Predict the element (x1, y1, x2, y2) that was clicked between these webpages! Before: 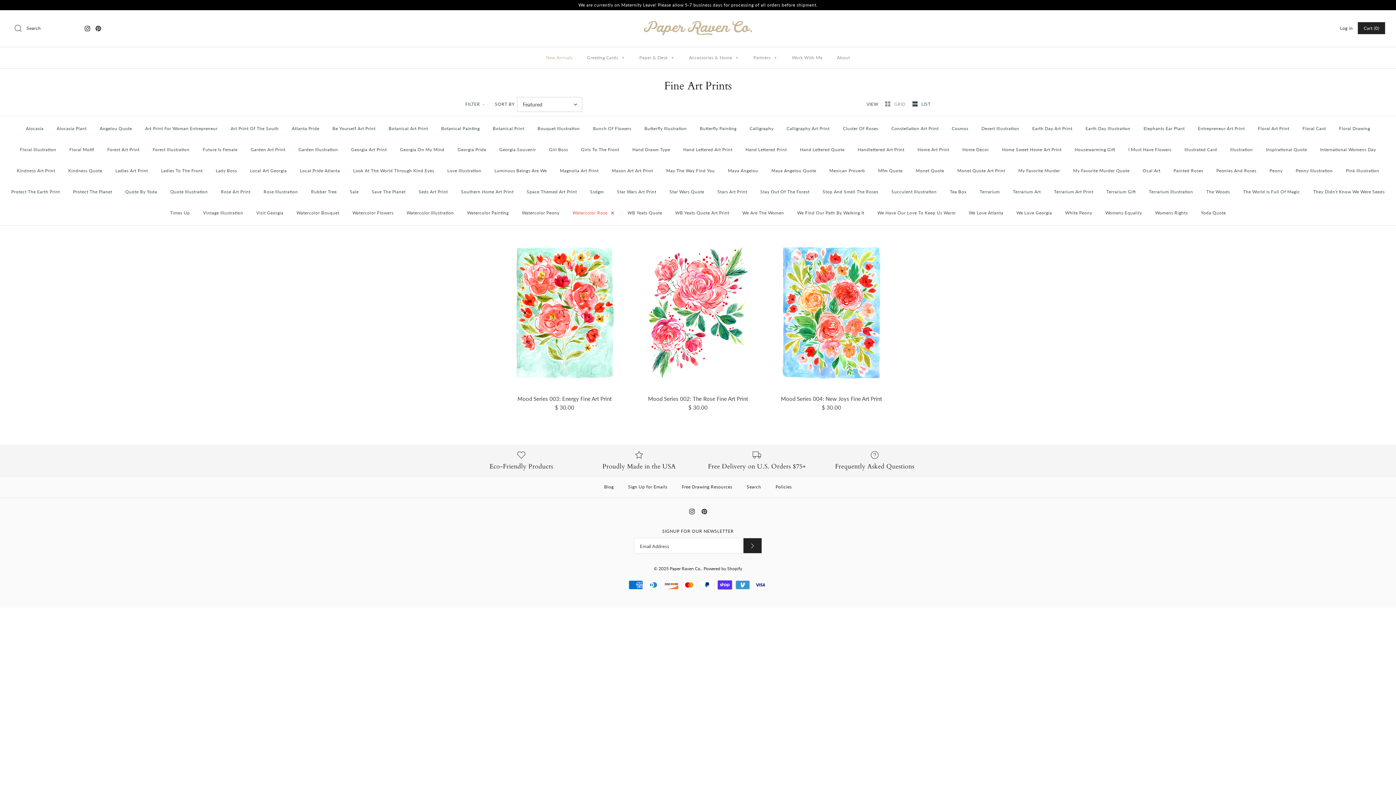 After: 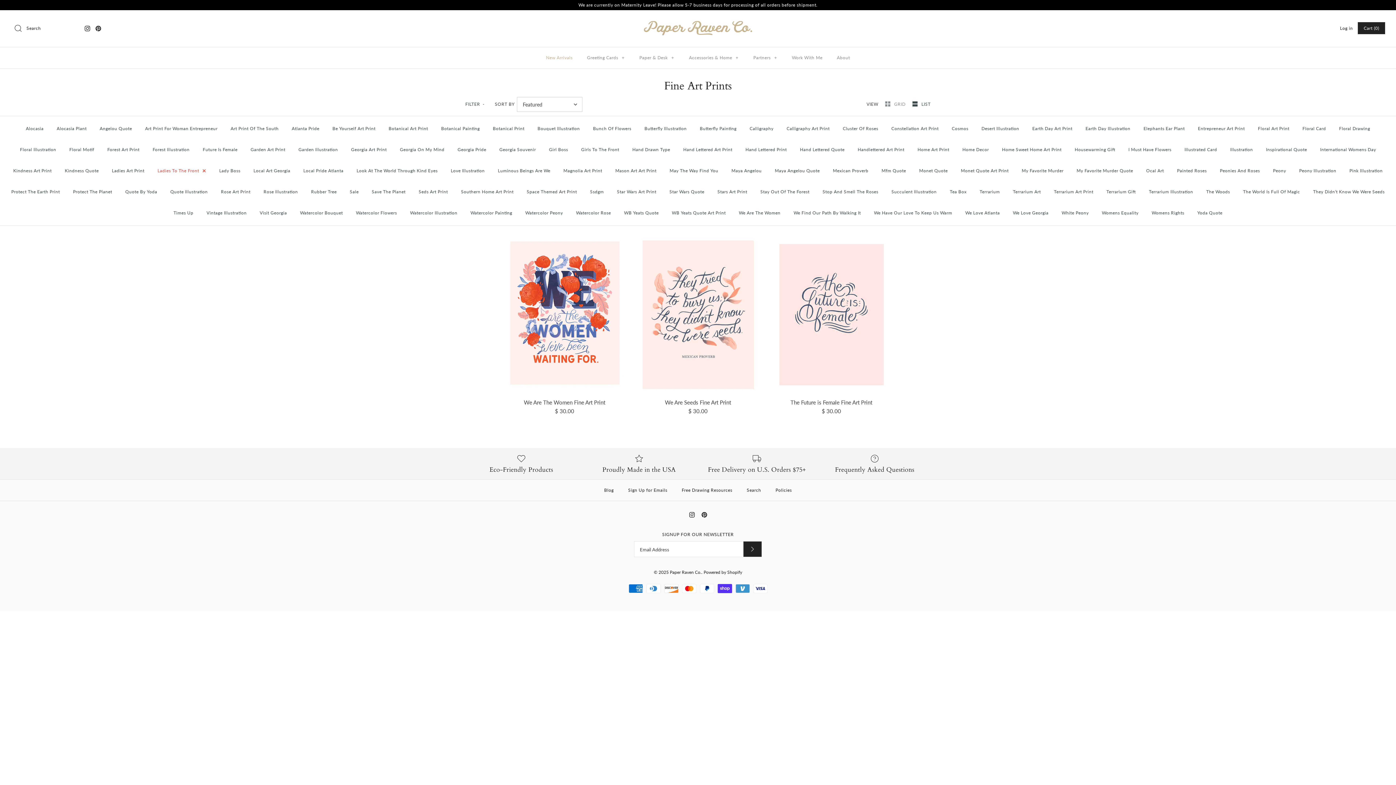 Action: bbox: (154, 160, 209, 181) label: Ladies To The Front